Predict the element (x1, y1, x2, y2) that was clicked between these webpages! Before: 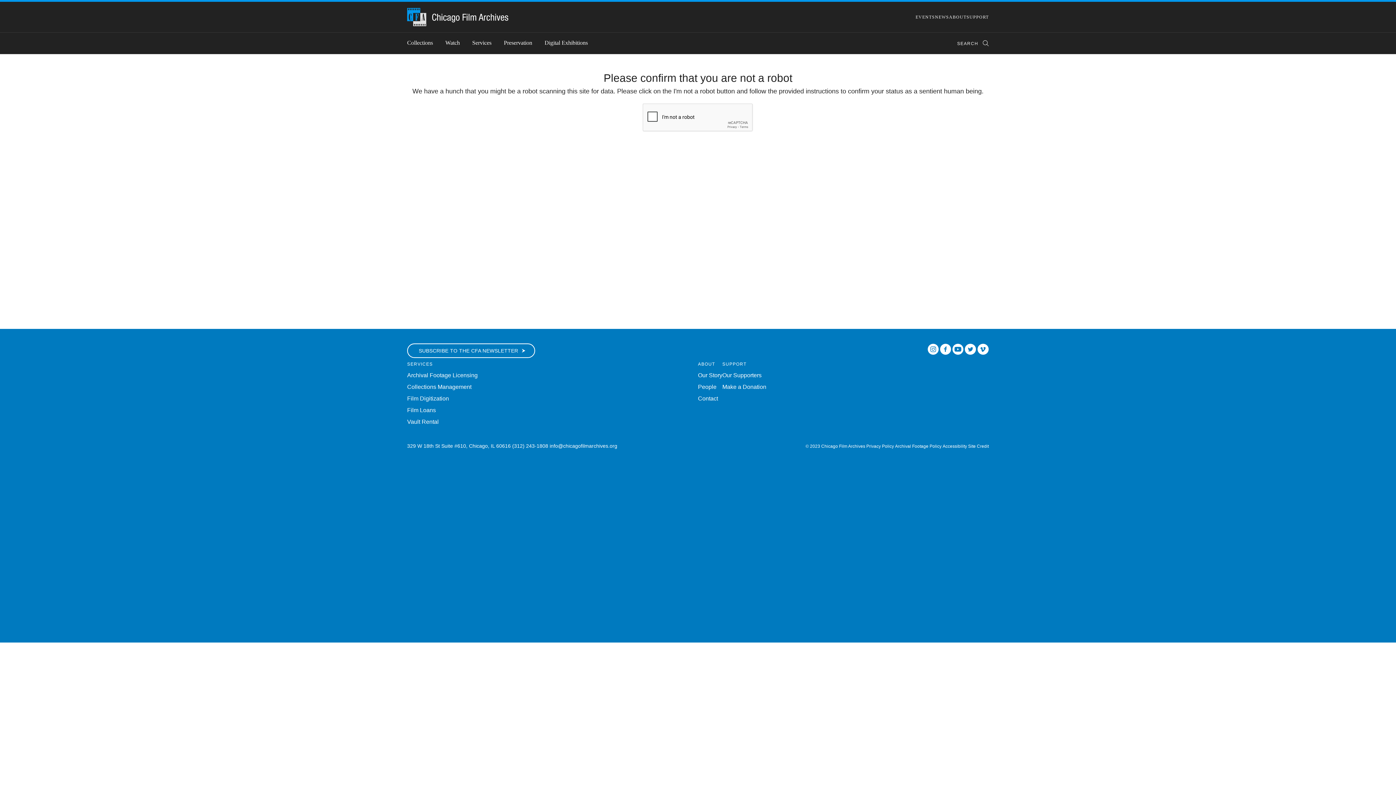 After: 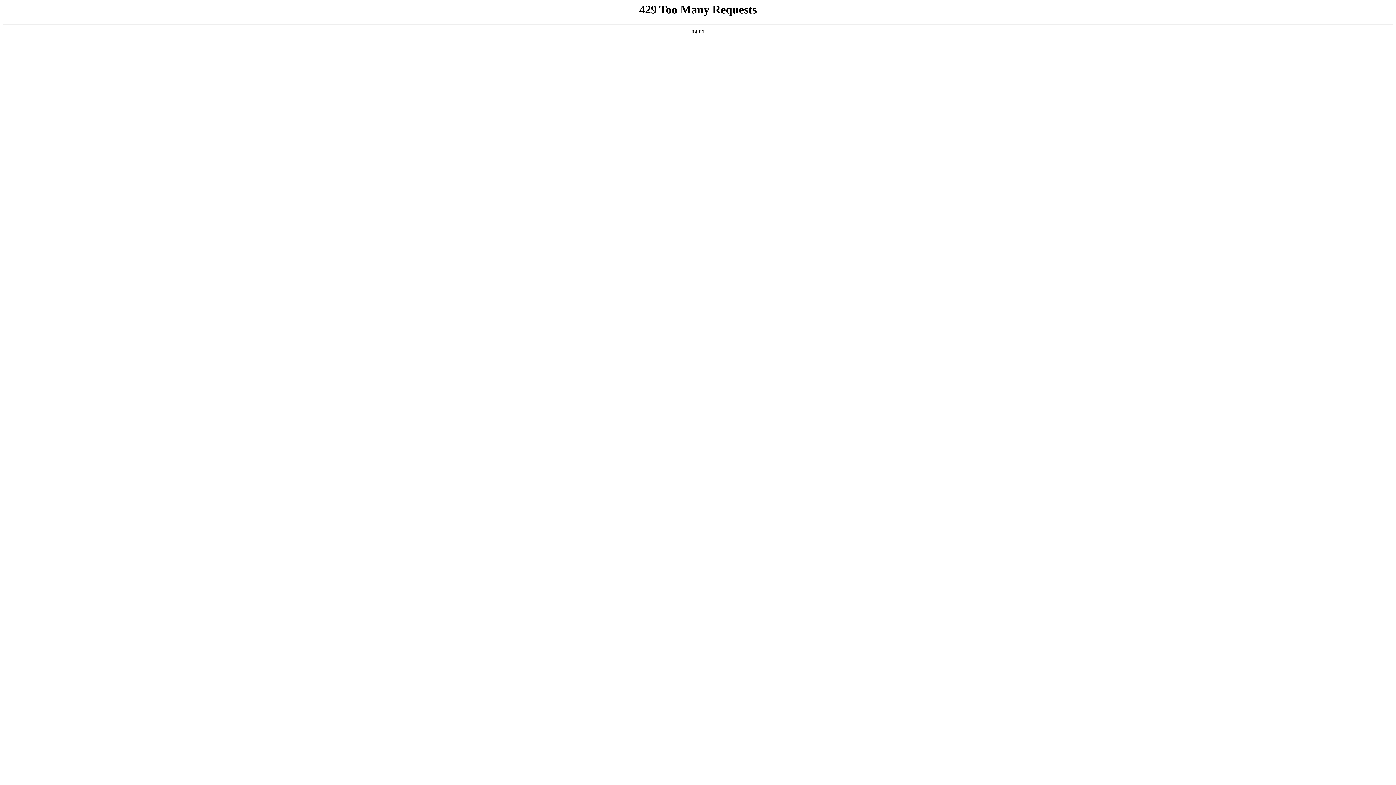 Action: bbox: (407, 383, 471, 390) label: Collections Management